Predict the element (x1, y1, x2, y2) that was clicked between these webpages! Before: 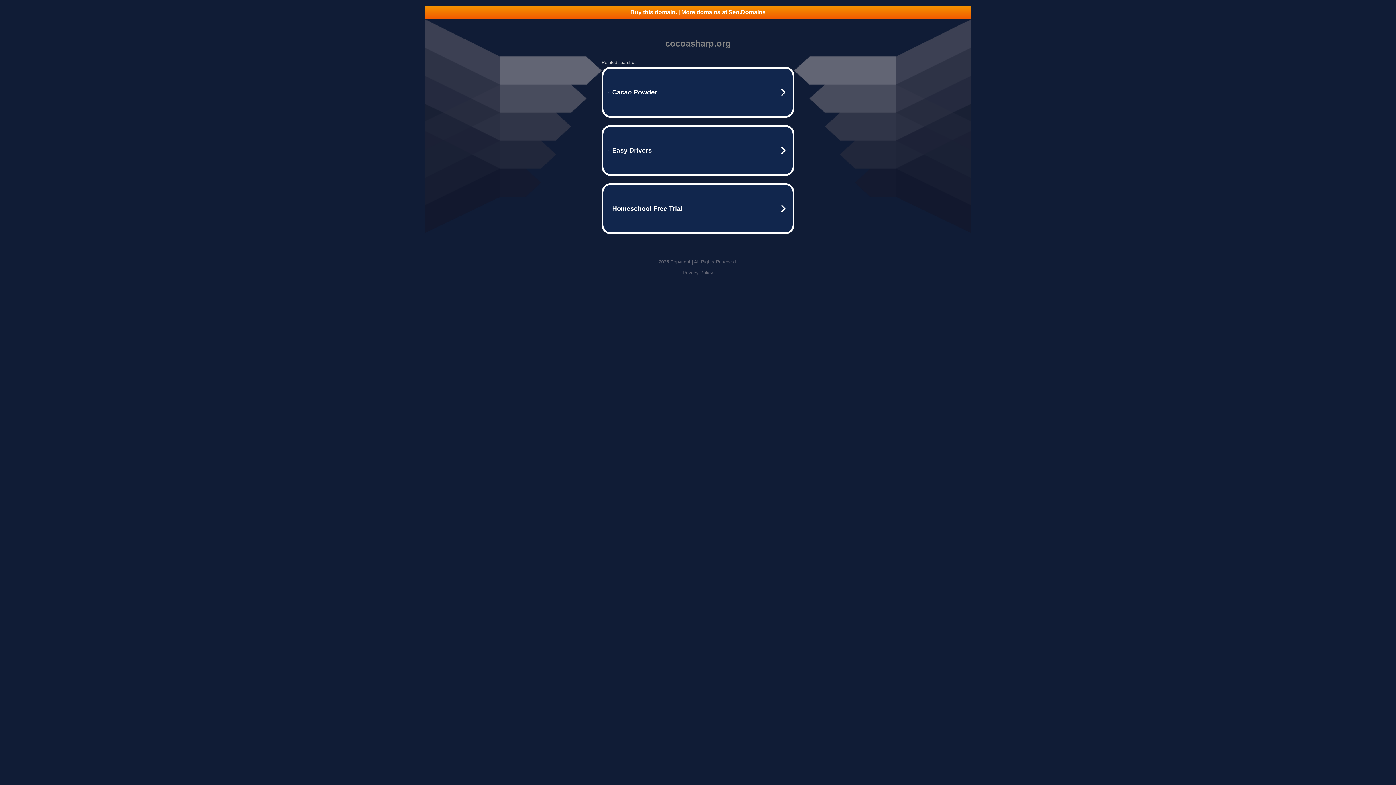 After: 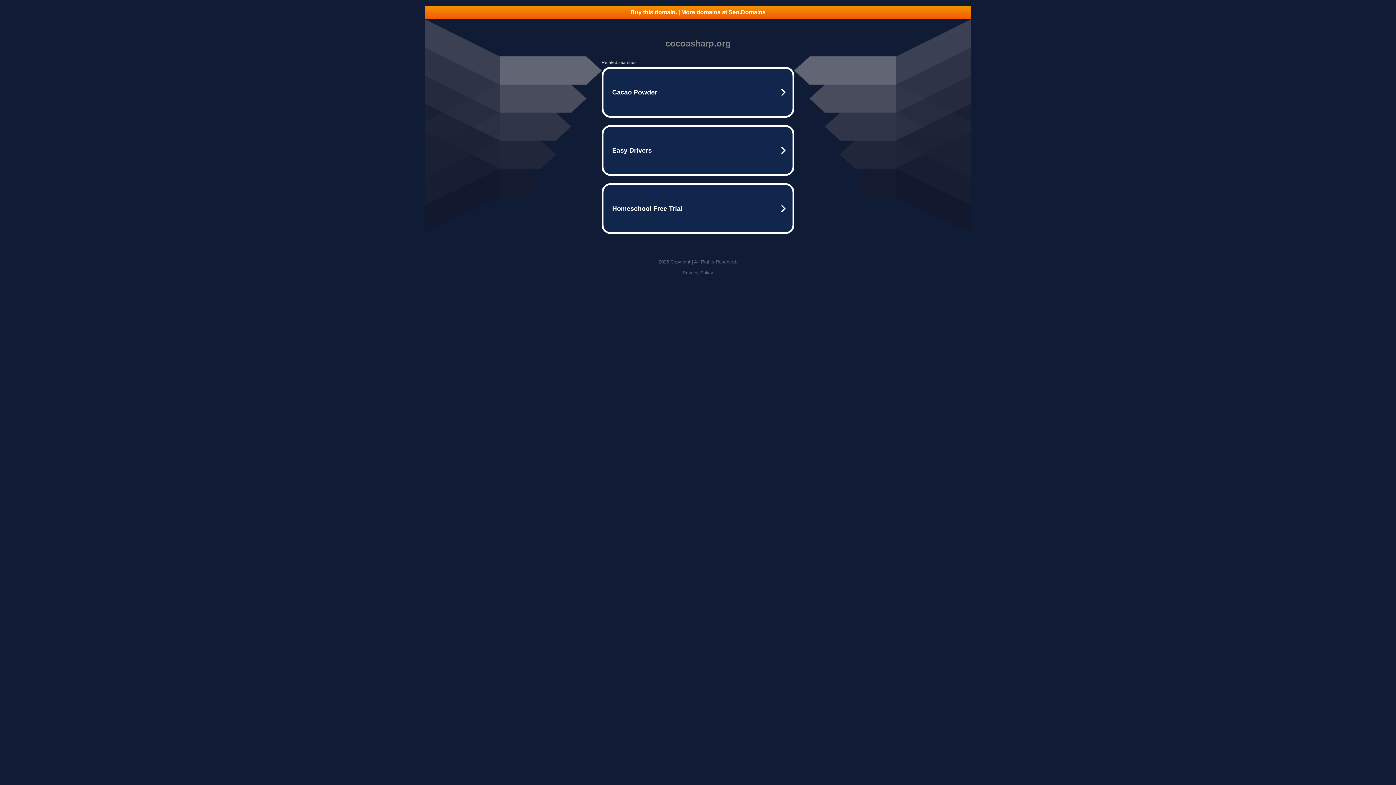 Action: bbox: (425, 5, 970, 18) label: Buy this domain. | More domains at Seo.Domains